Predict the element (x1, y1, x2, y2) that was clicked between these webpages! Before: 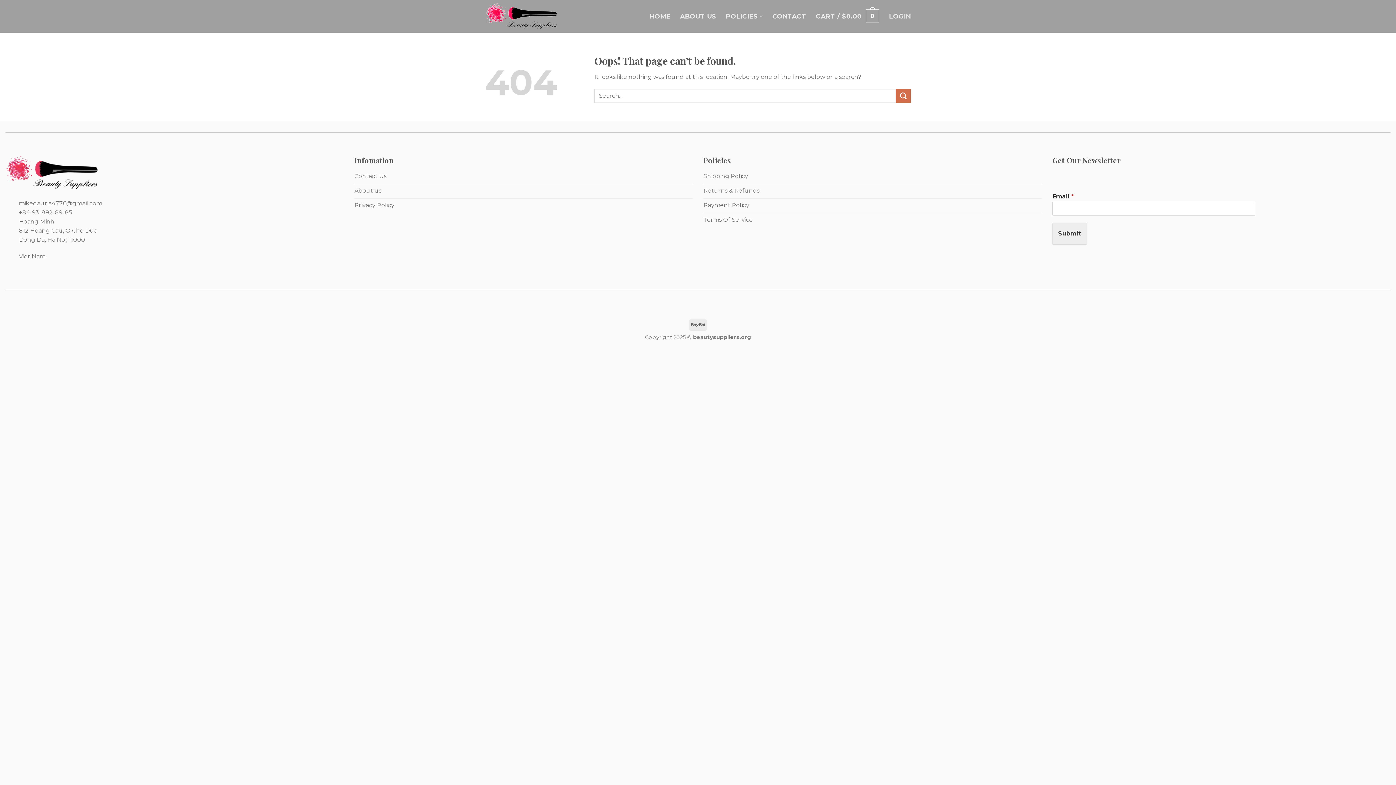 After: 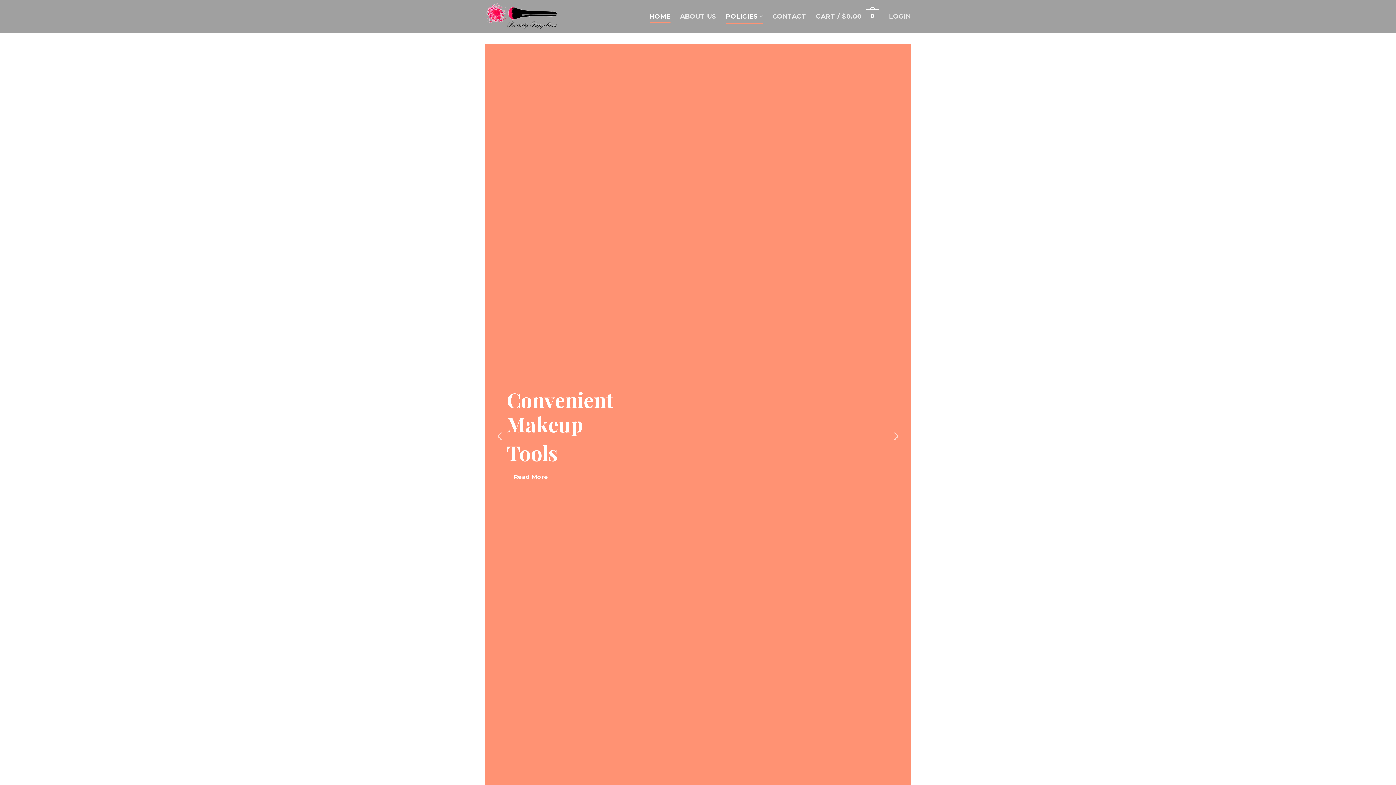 Action: bbox: (649, 9, 670, 22) label: HOME